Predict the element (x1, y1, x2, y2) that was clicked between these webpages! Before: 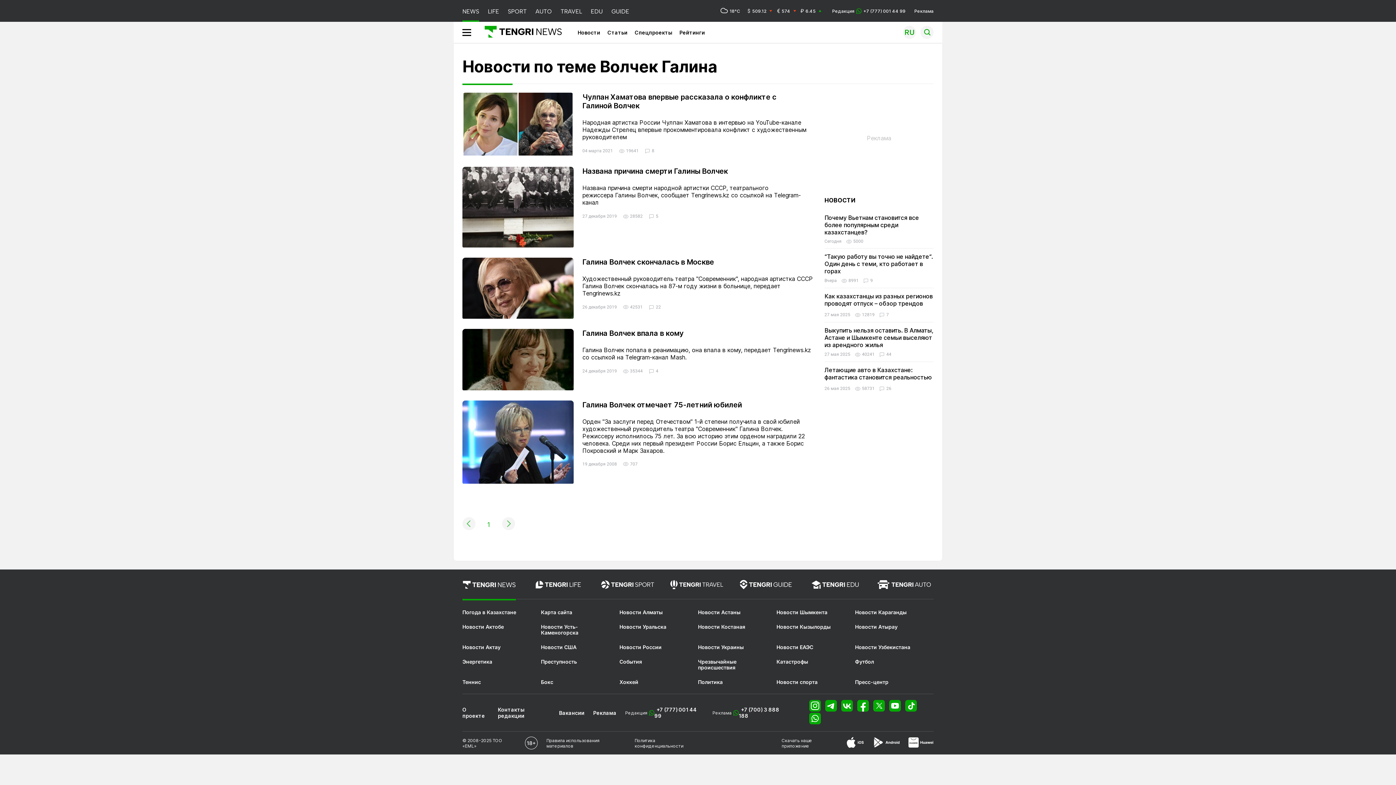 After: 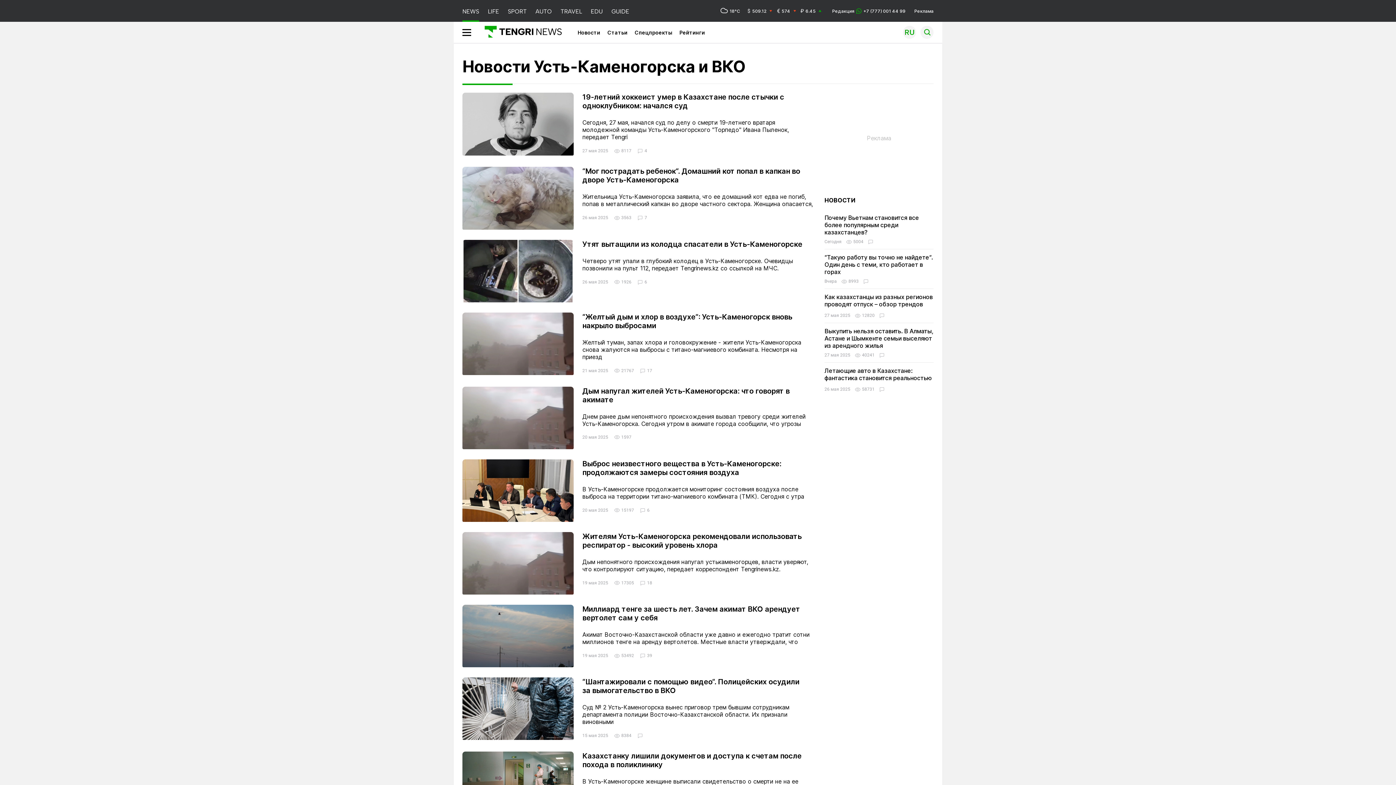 Action: label: Новости Усть-Каменогорска bbox: (541, 624, 597, 636)